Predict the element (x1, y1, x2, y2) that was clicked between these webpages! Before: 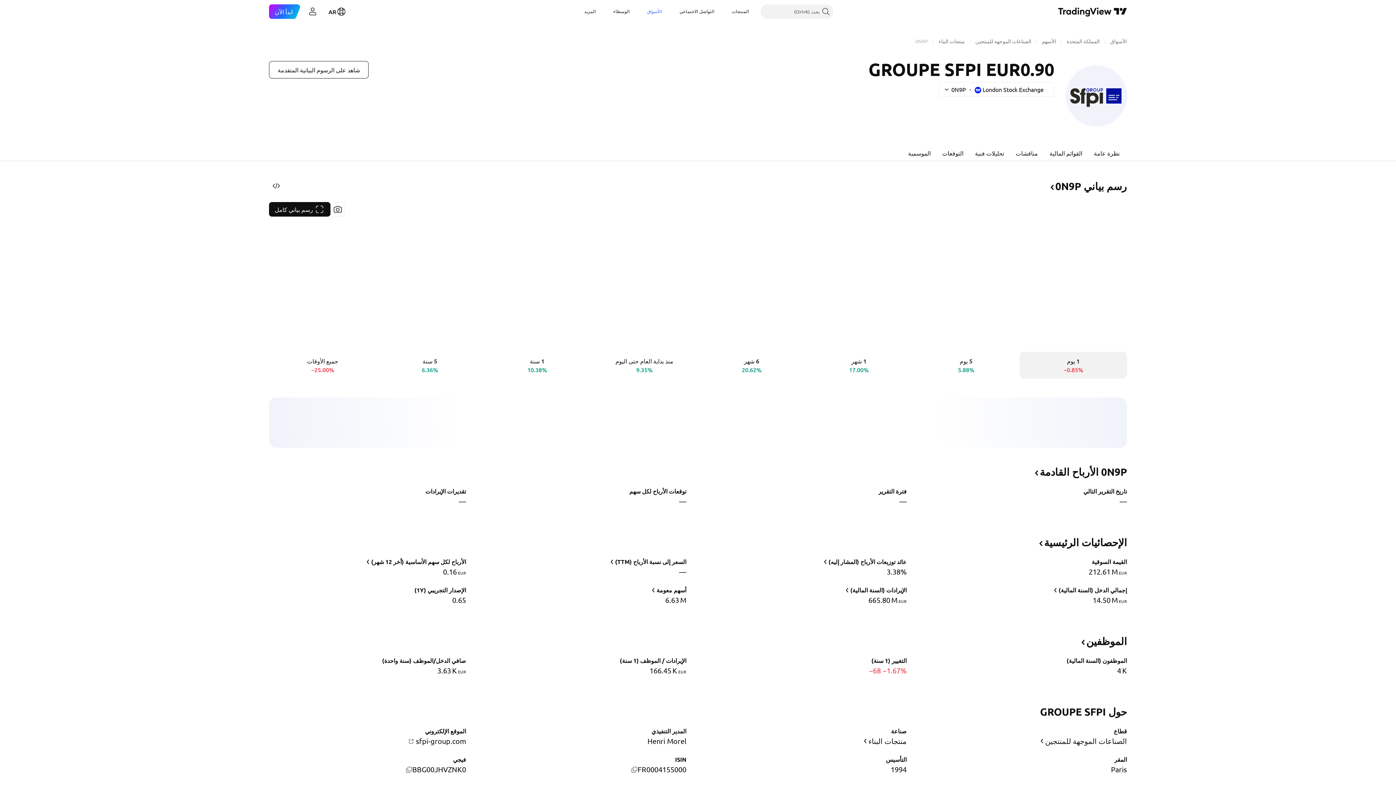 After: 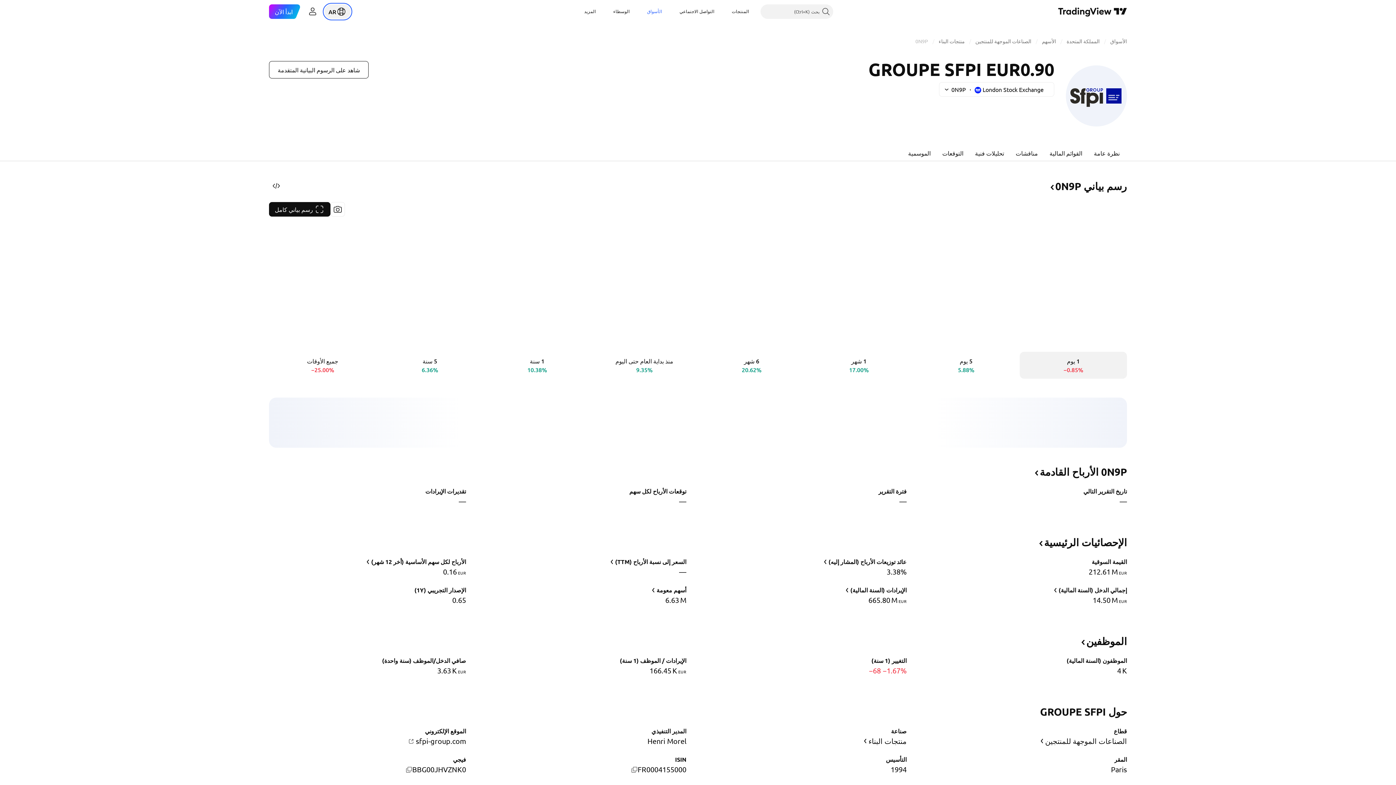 Action: bbox: (324, 4, 350, 18) label: افتح قائمة اللغة